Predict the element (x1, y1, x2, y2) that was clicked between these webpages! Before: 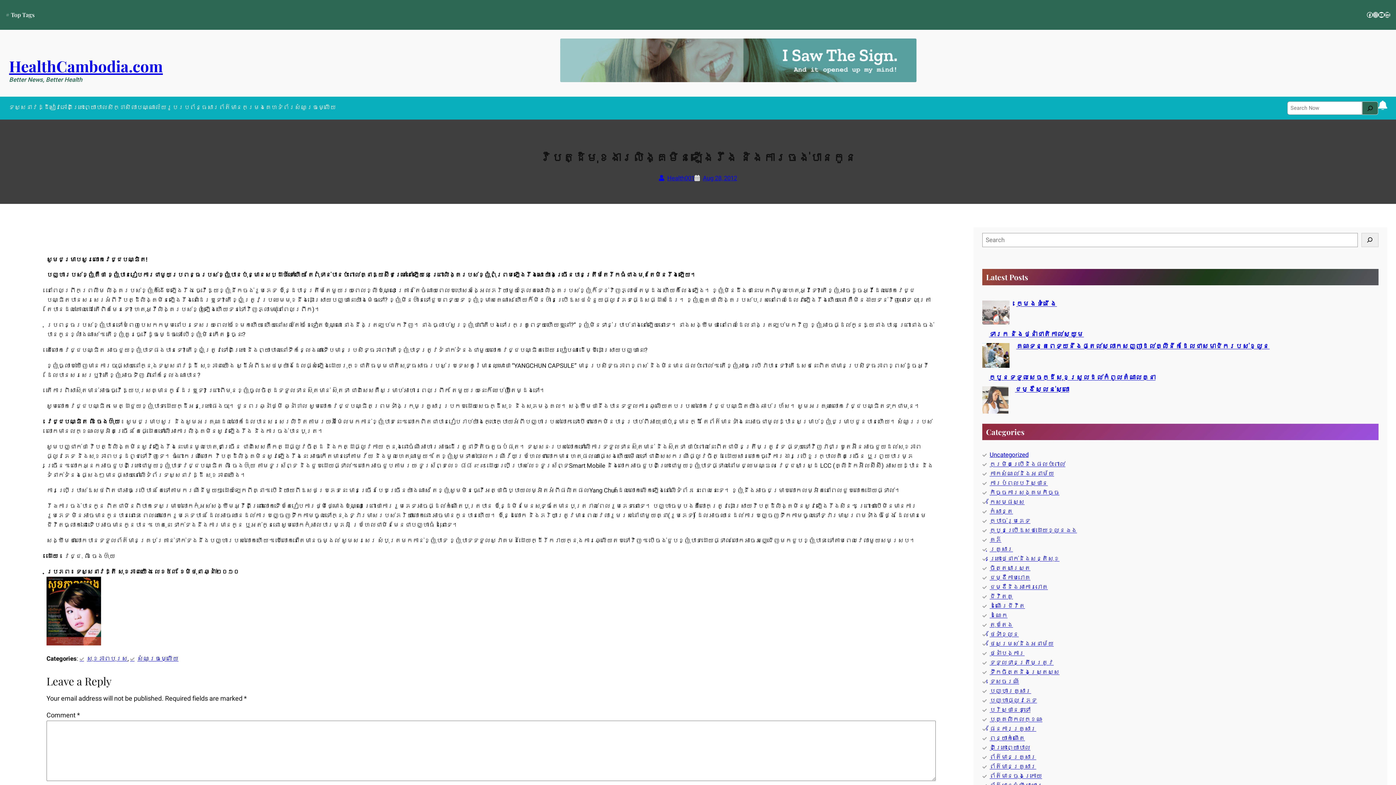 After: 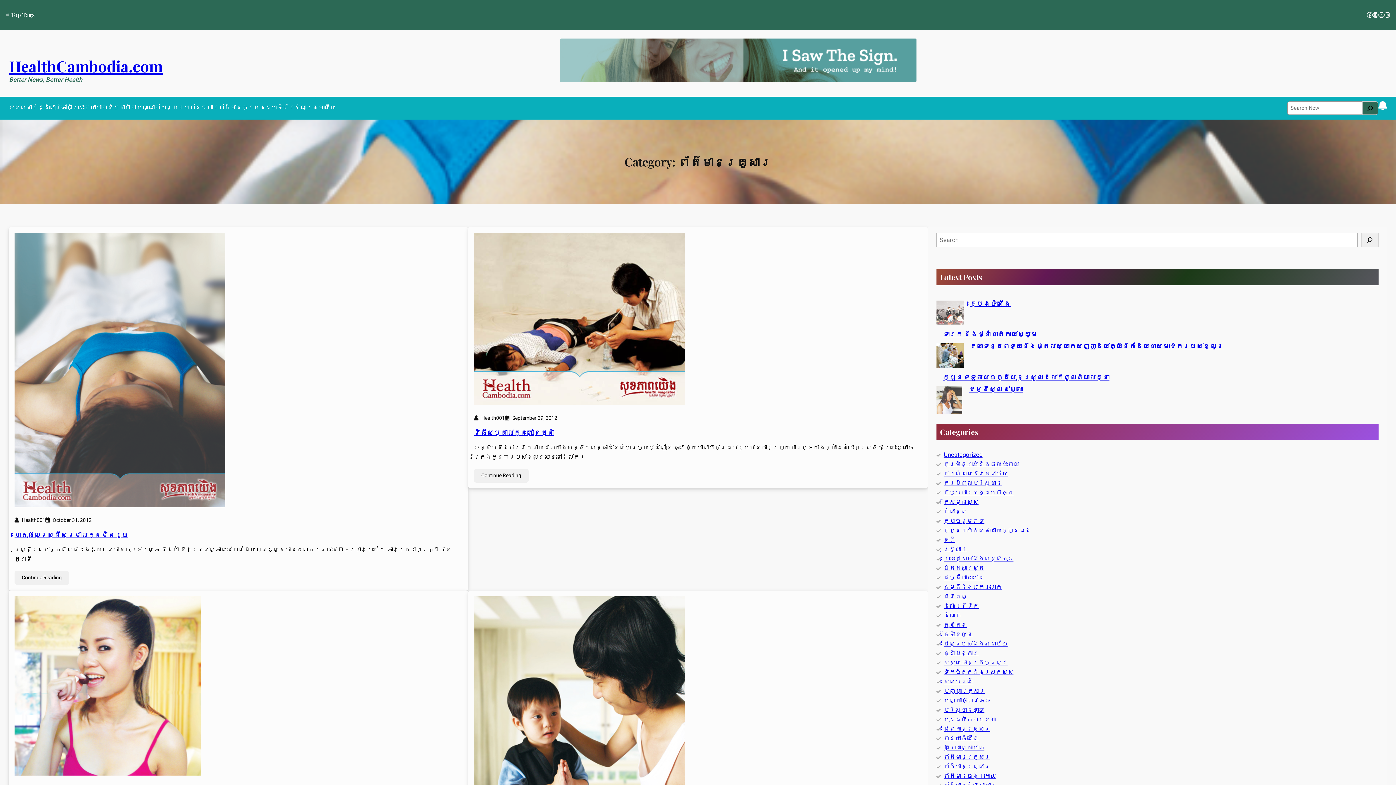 Action: label: ព័ត៌មានគ្រួសារ bbox: (989, 762, 1036, 771)